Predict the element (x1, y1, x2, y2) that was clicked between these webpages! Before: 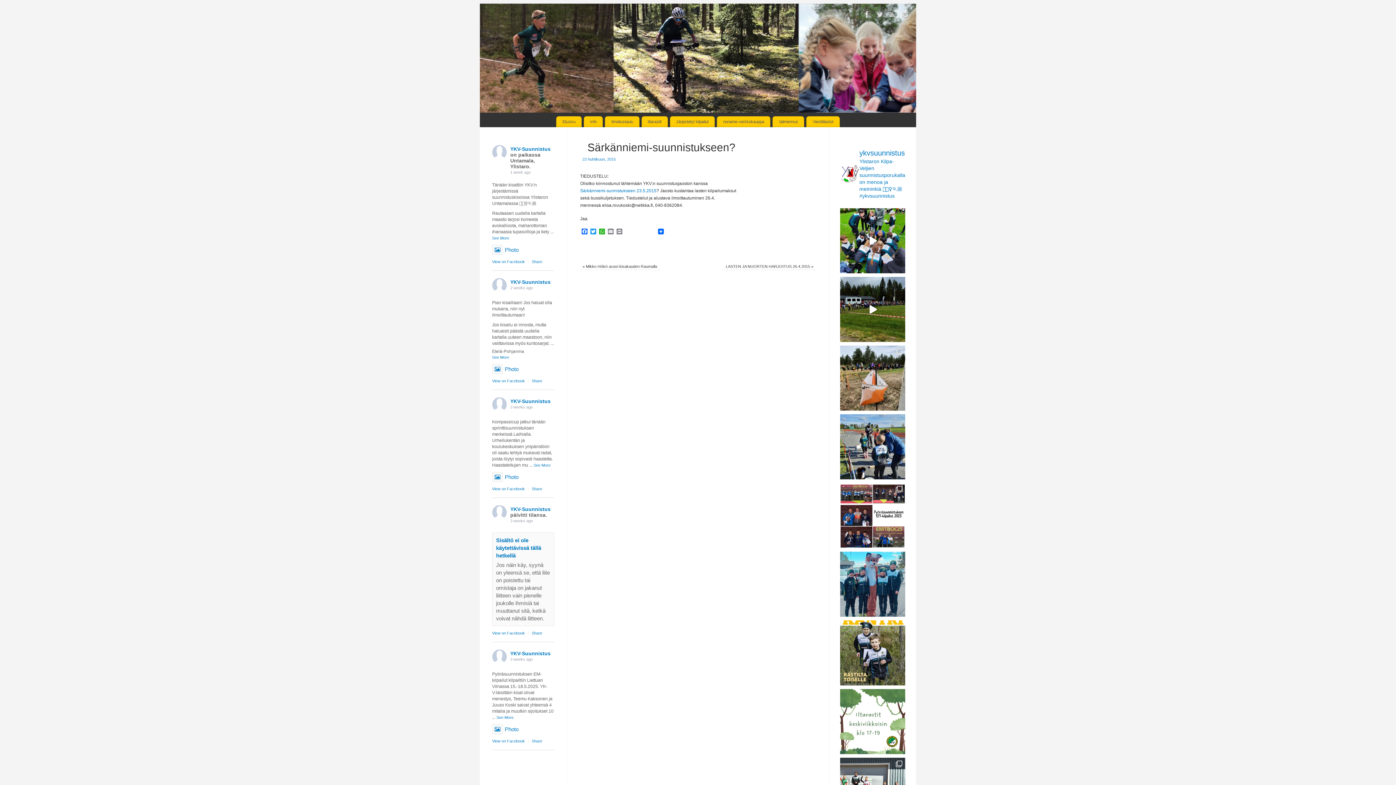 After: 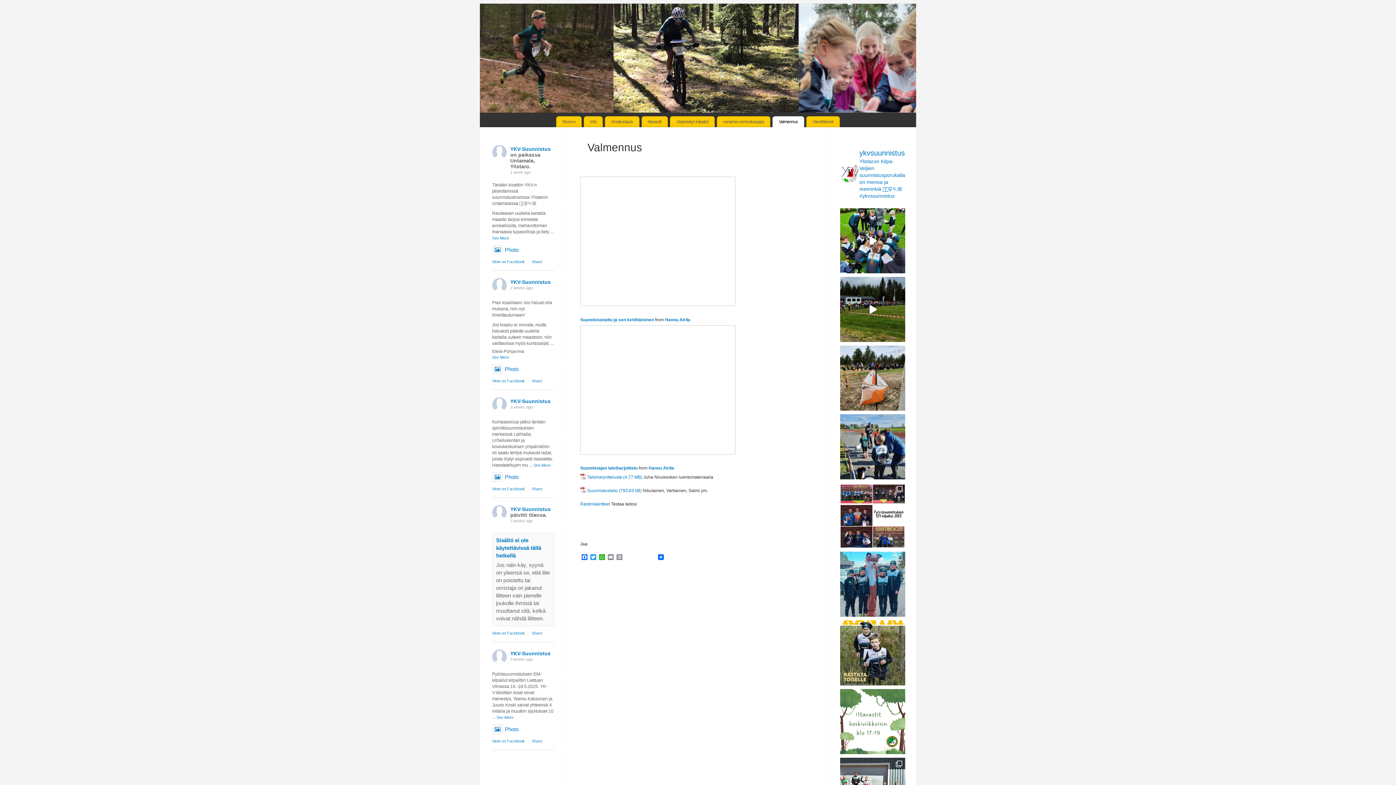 Action: label: Valmennus bbox: (772, 116, 804, 127)